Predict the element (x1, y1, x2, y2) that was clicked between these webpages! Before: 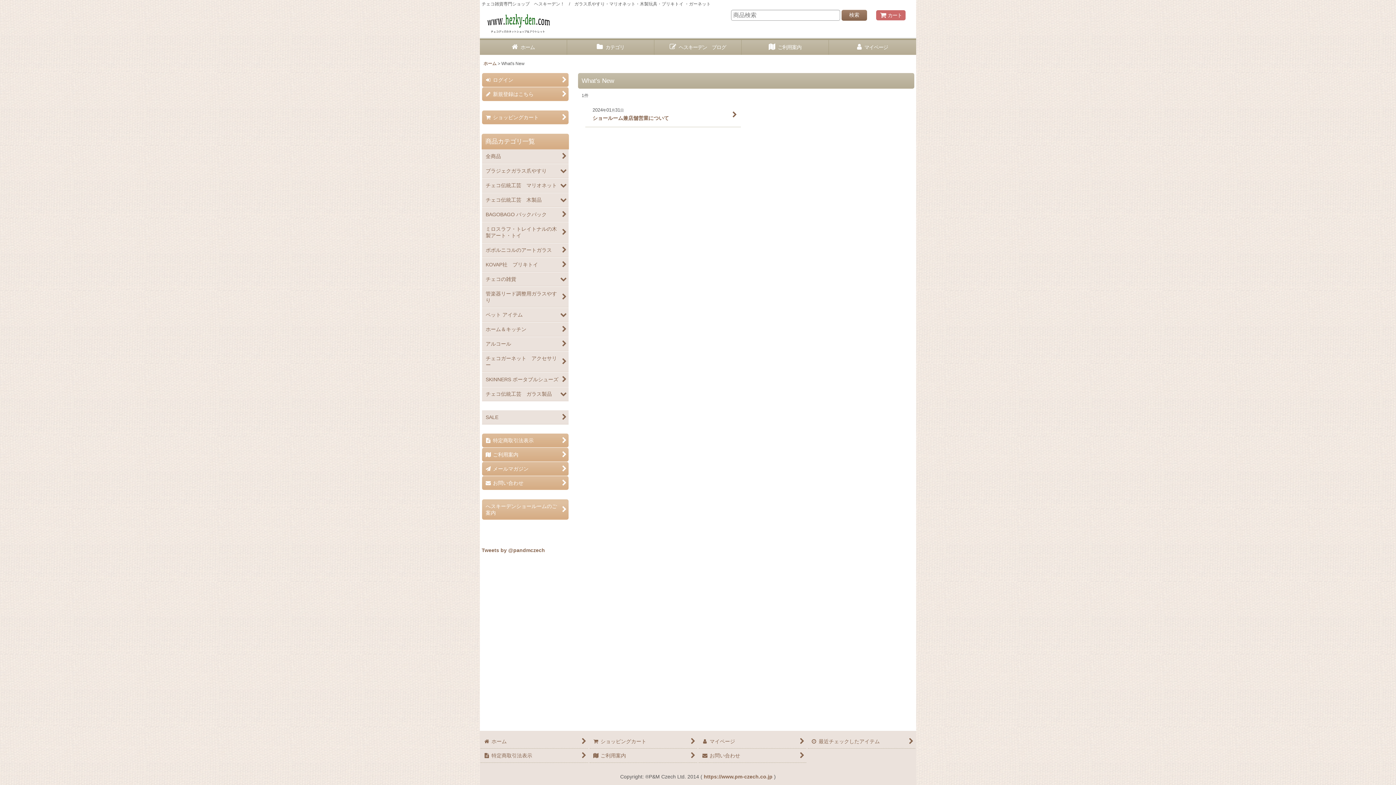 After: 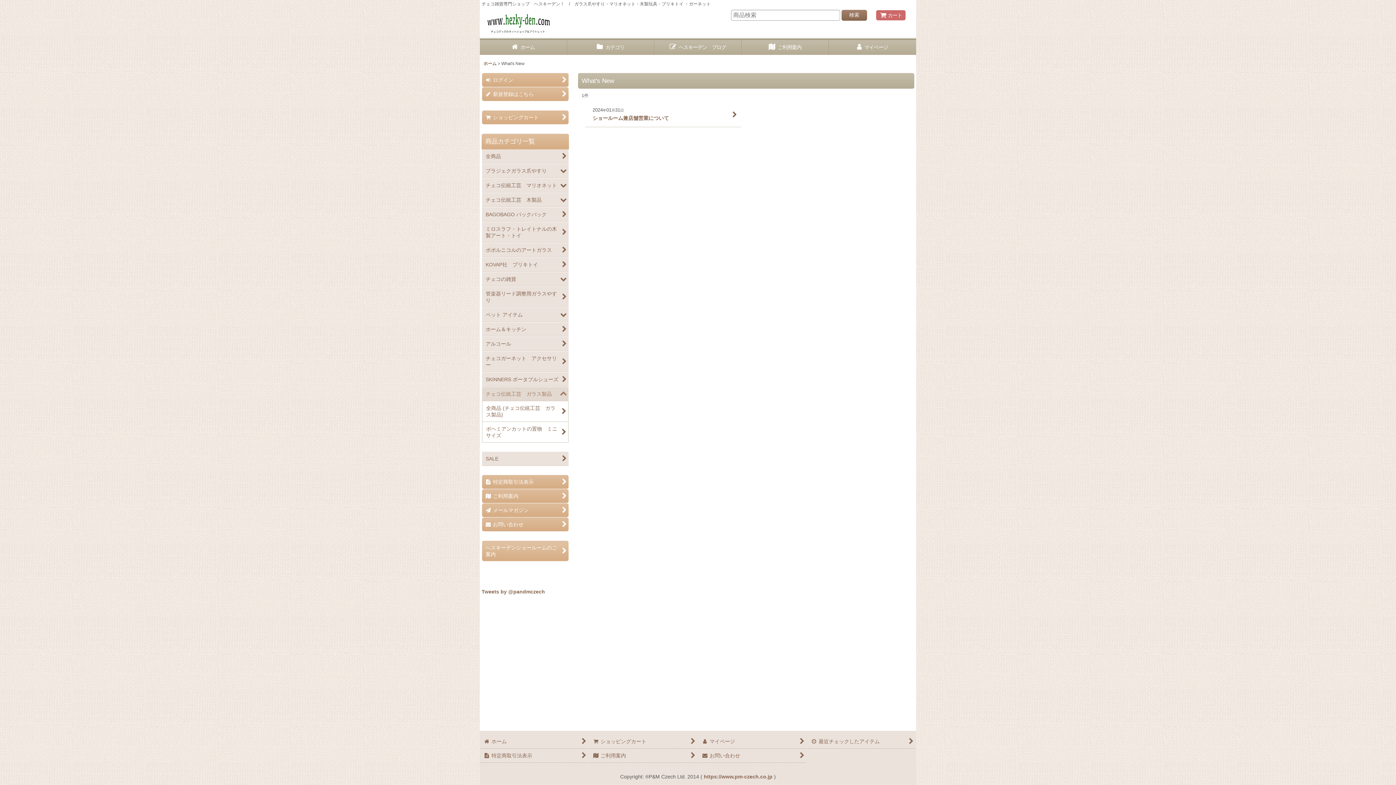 Action: label: チェコ伝統工芸　ガラス製品 bbox: (482, 387, 568, 401)